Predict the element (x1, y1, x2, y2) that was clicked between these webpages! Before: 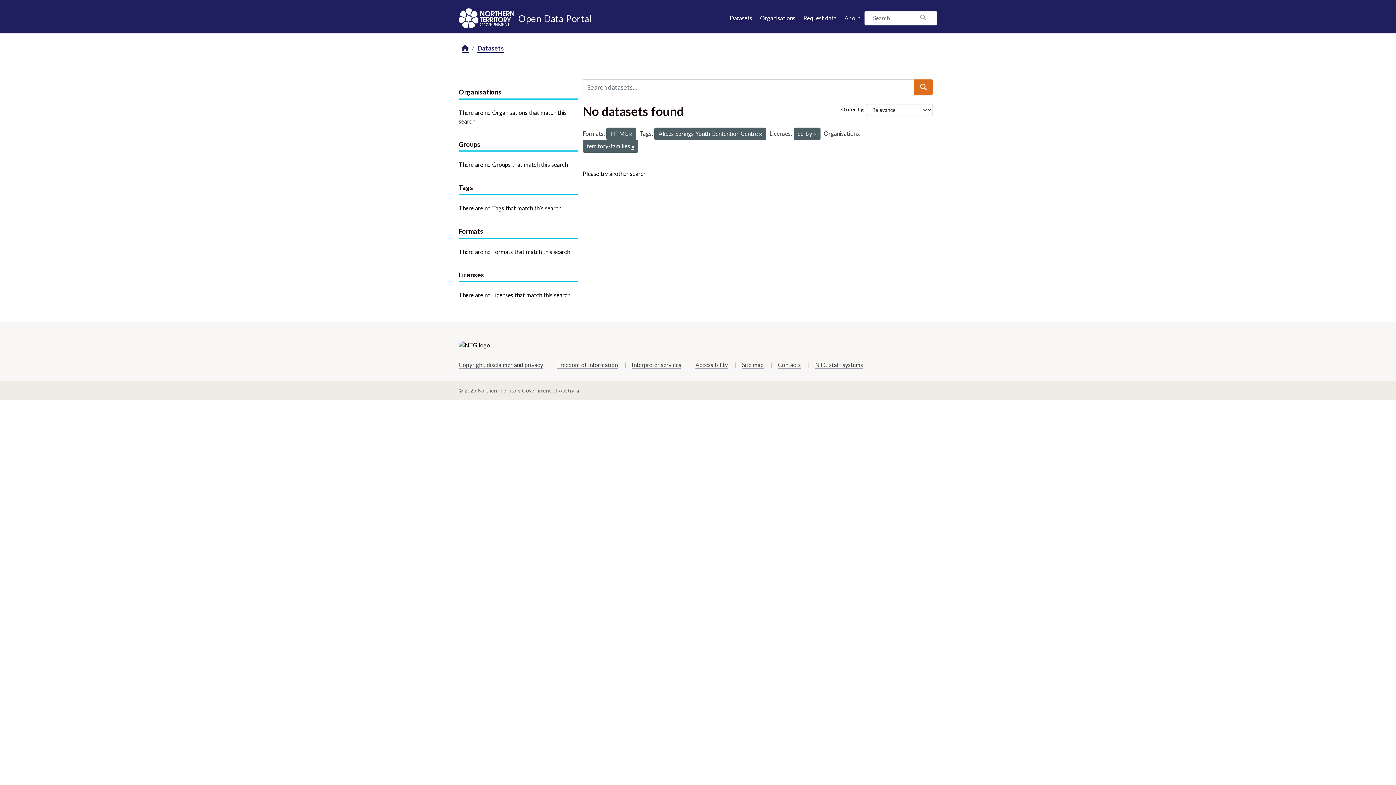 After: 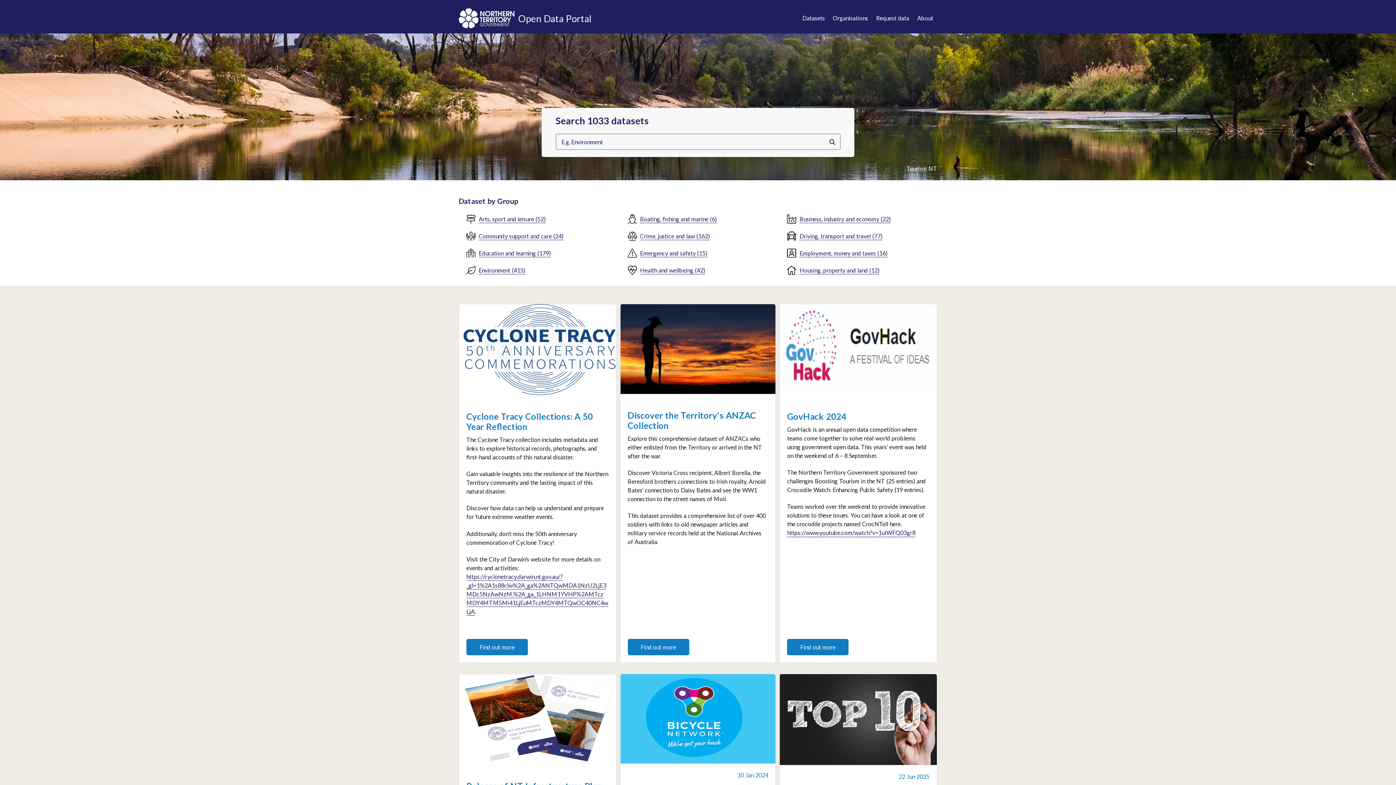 Action: bbox: (461, 44, 469, 52) label: Home